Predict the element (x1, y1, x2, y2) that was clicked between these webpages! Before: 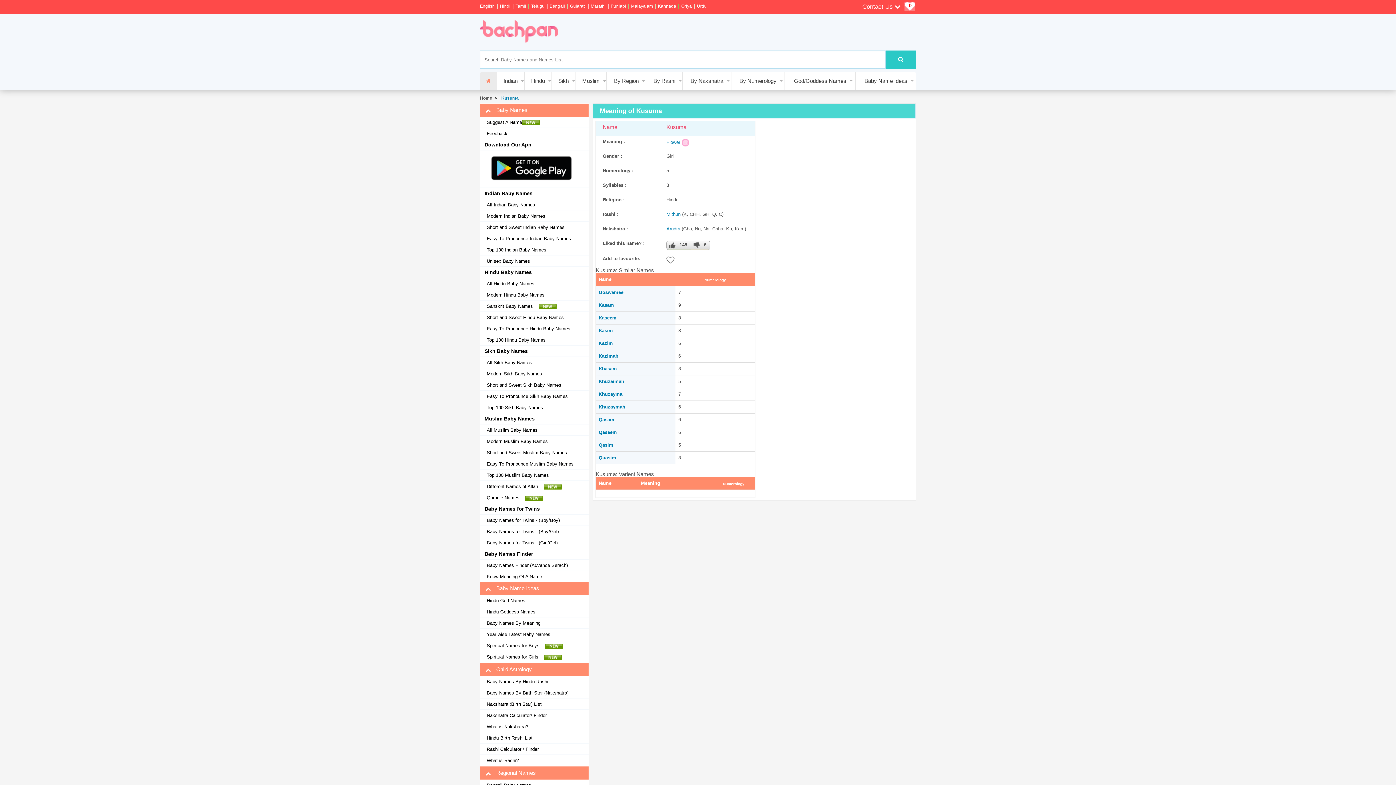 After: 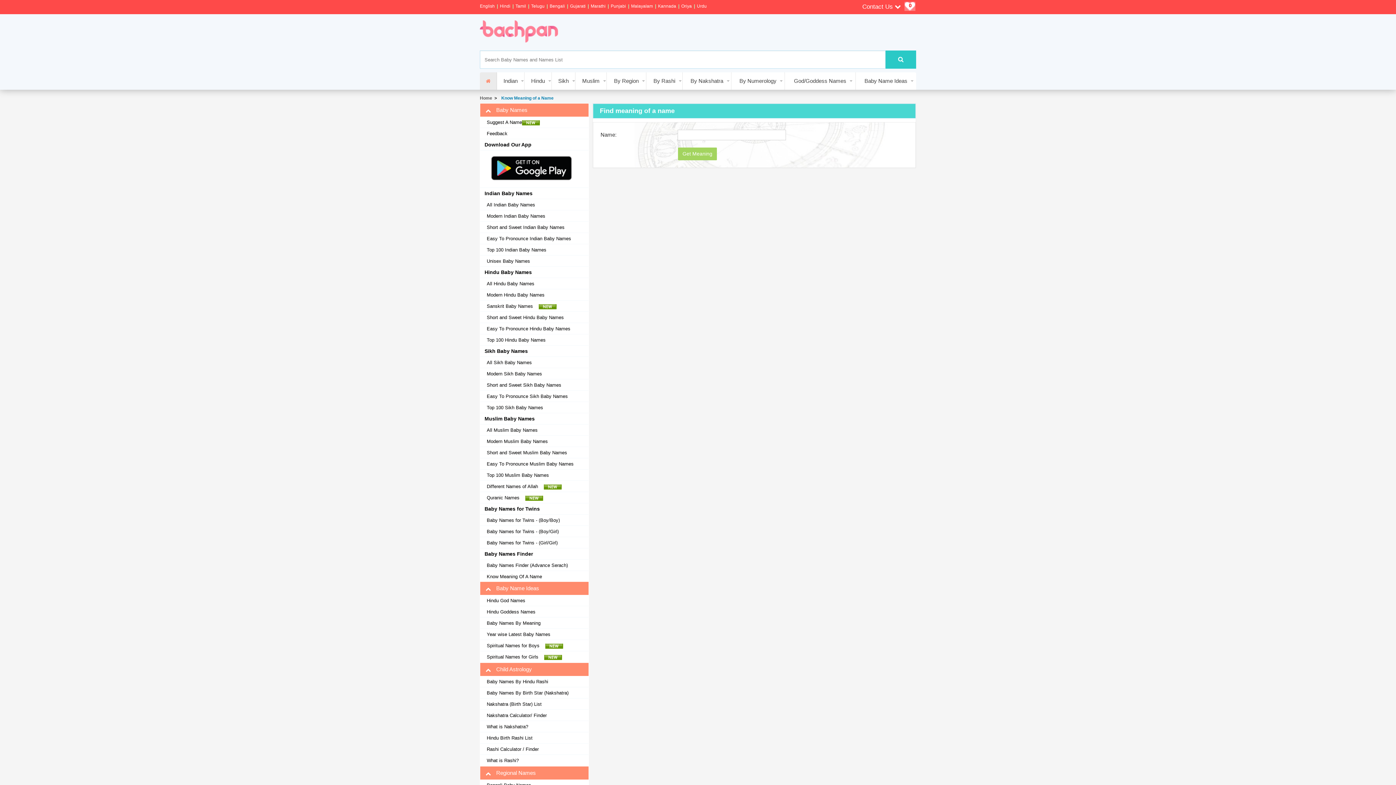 Action: label: Know Meaning Of A Name bbox: (484, 573, 542, 580)